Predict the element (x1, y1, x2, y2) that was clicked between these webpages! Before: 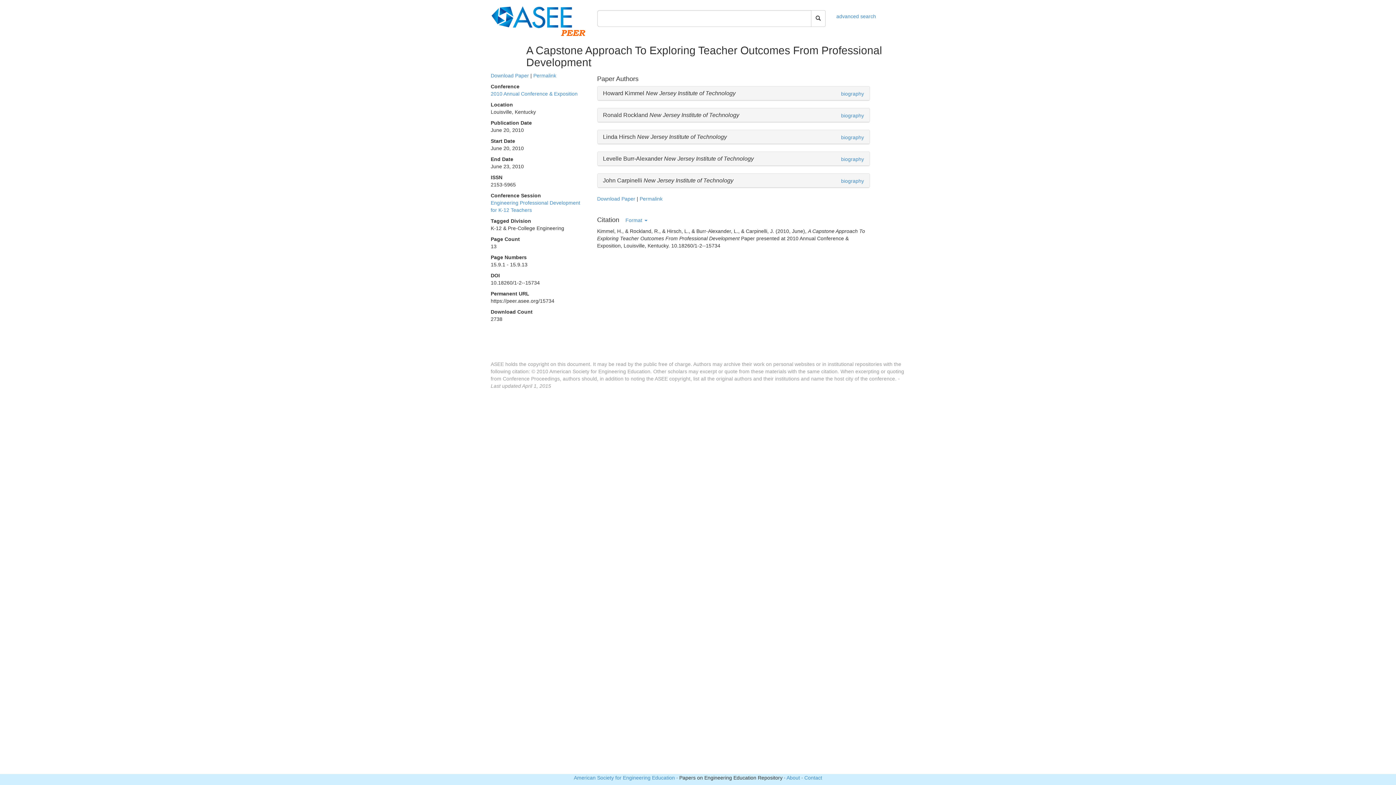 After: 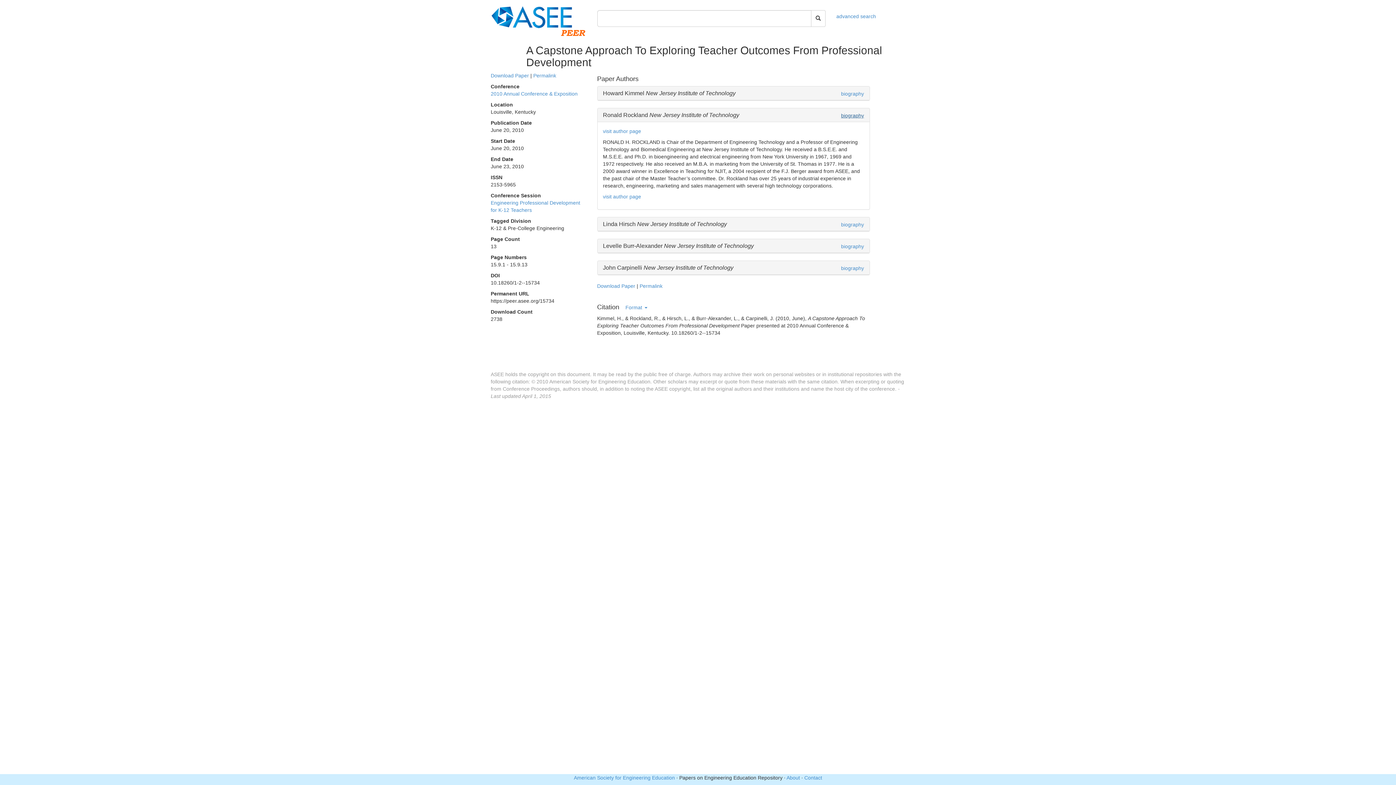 Action: label: biography bbox: (841, 112, 864, 118)